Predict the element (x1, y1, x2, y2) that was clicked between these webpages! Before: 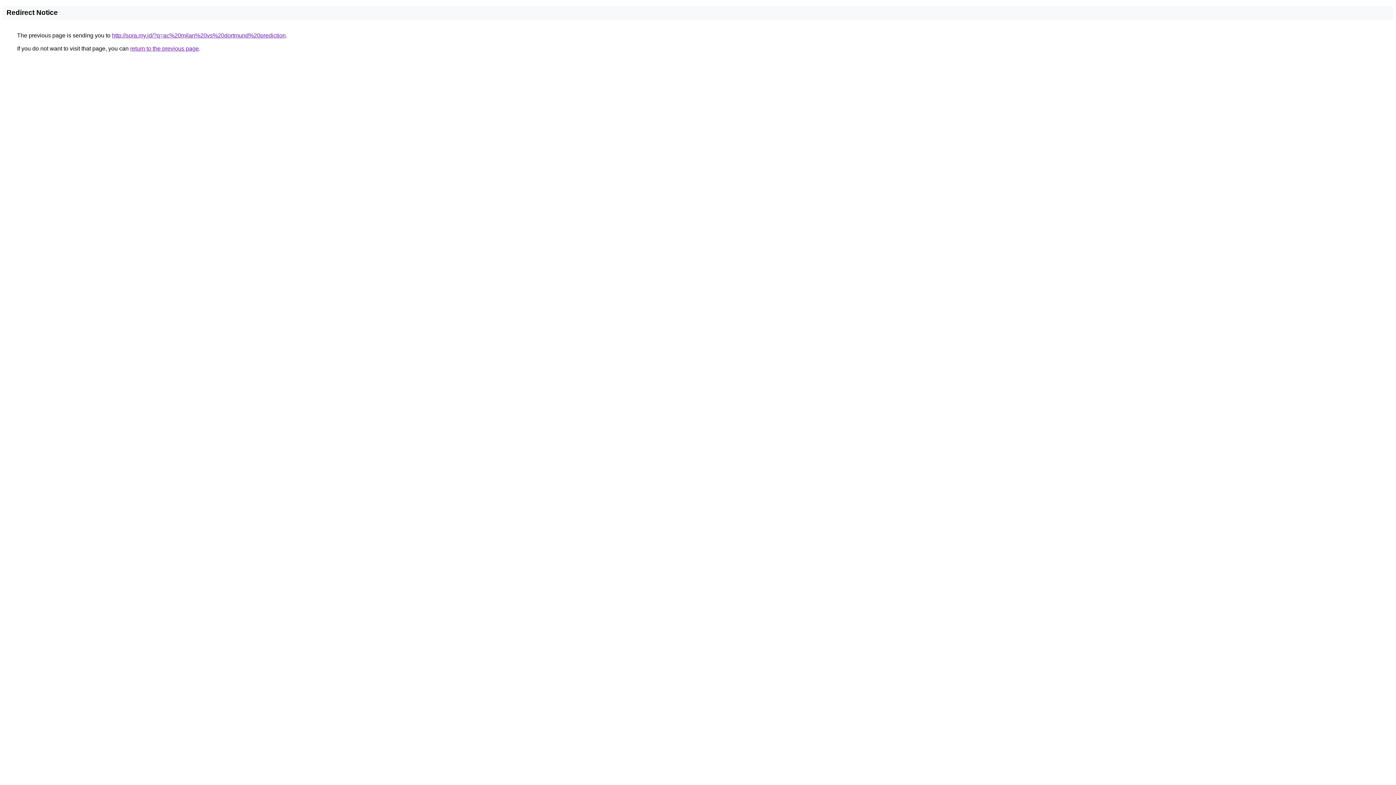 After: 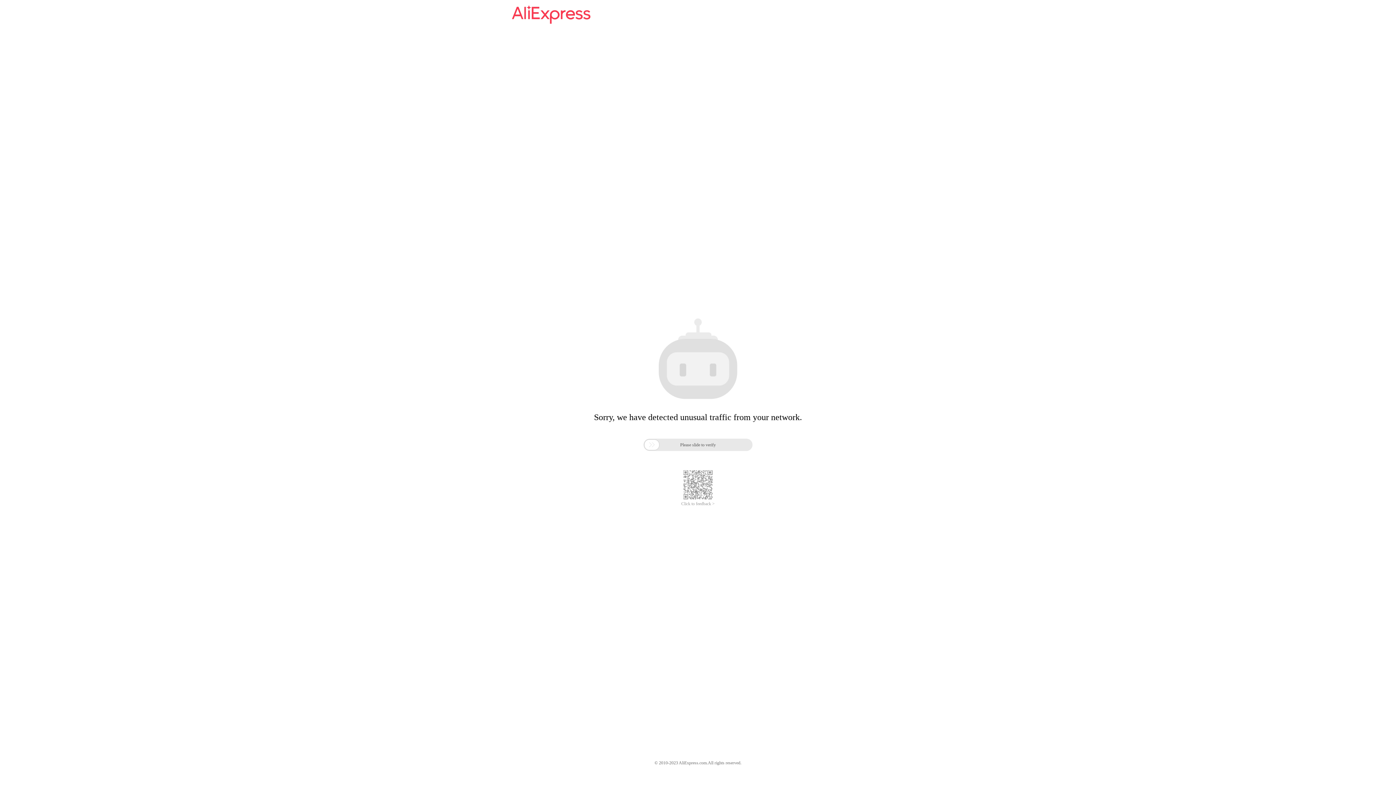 Action: bbox: (112, 32, 285, 38) label: http://sora.my.id/?q=ac%20milan%20vs%20dortmund%20prediction